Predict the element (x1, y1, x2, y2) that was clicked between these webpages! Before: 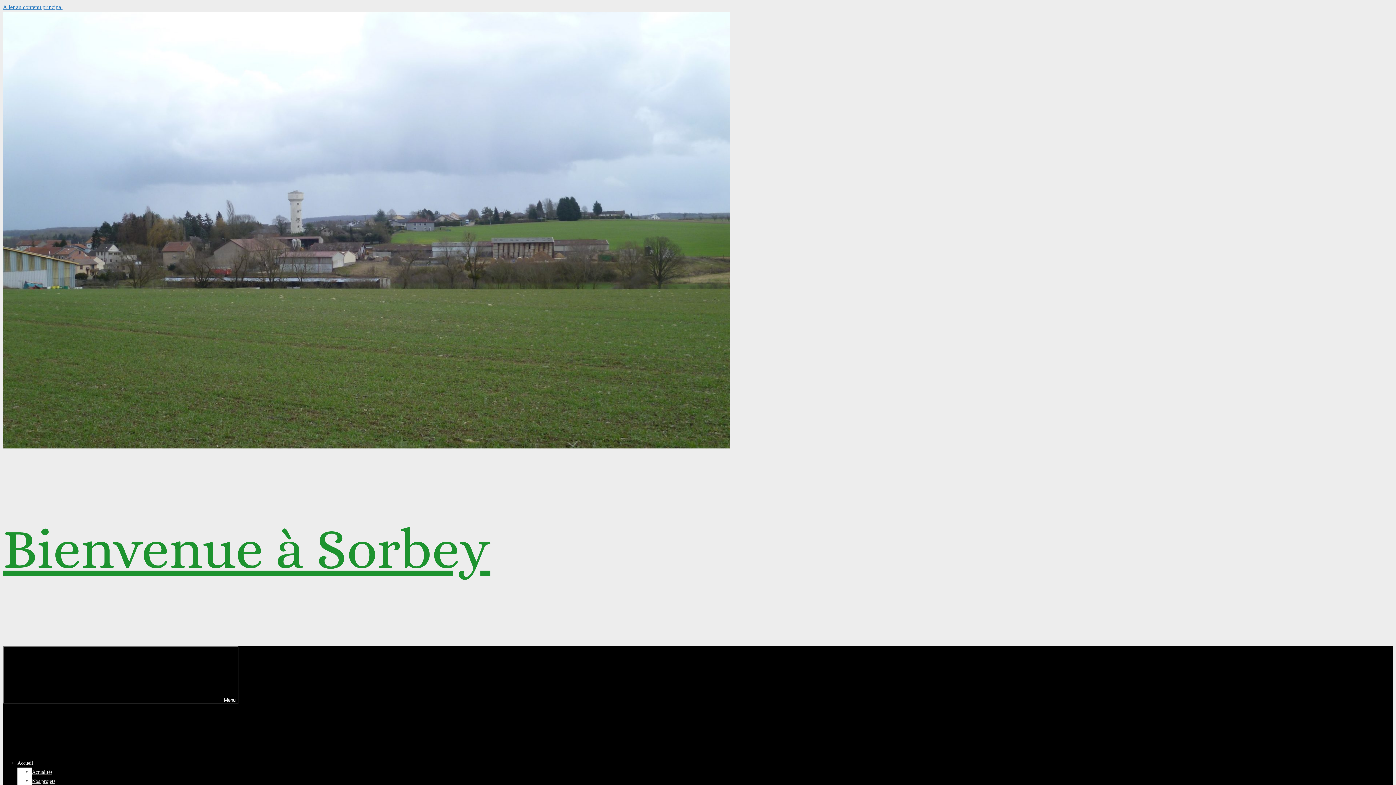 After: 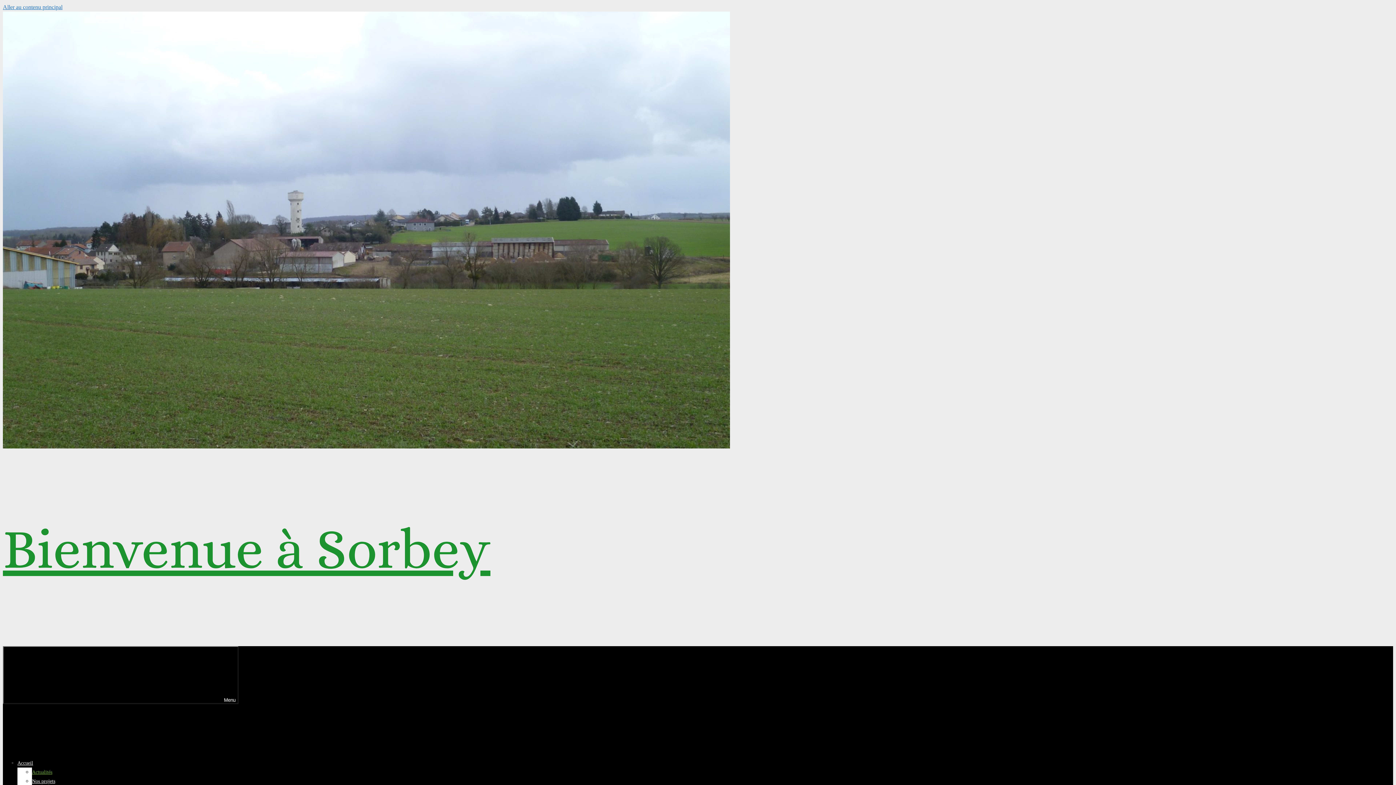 Action: label: Actualités bbox: (32, 769, 52, 775)